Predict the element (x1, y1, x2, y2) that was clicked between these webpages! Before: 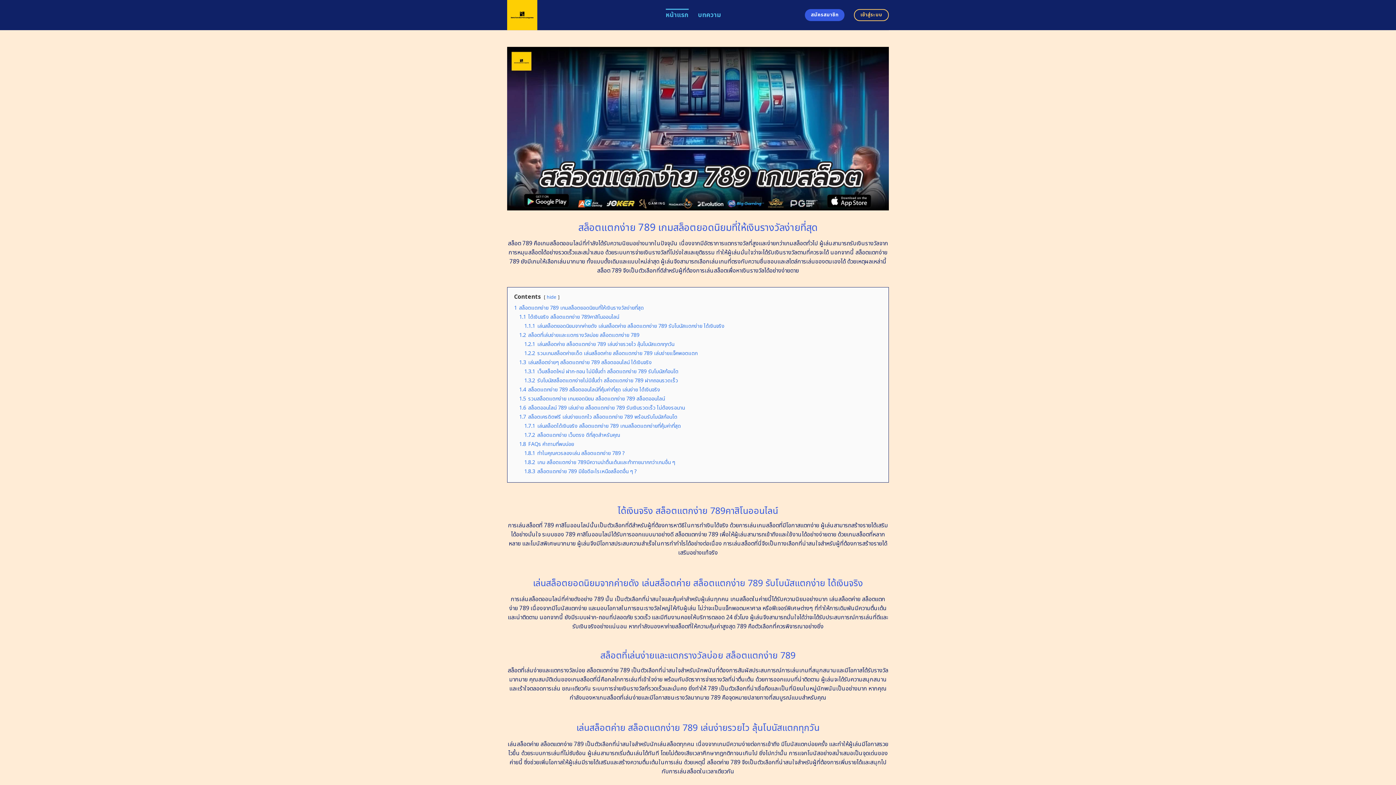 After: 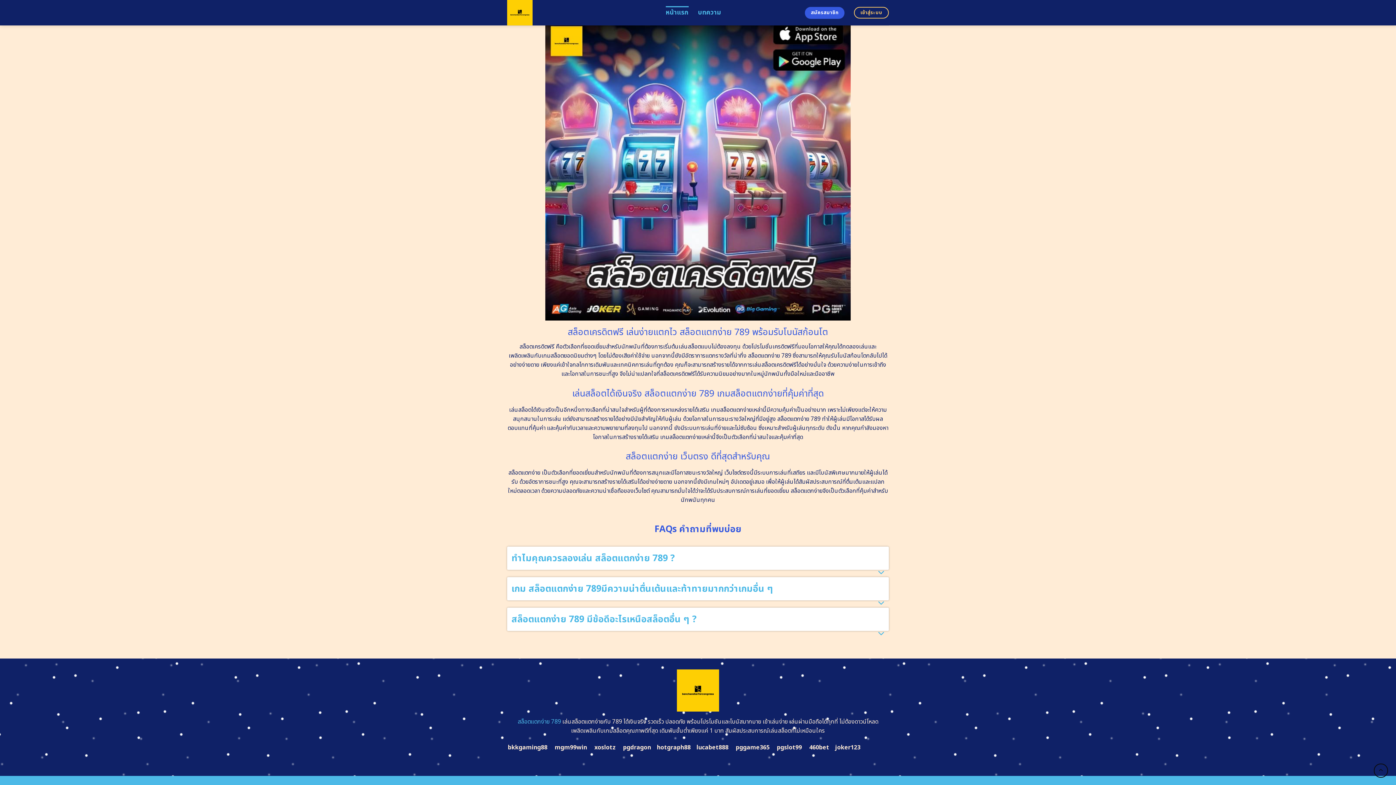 Action: bbox: (524, 449, 625, 457) label: 1.8.1 ทำไมคุณควรลองเล่น สล็อตแตกง่าย 789 ?